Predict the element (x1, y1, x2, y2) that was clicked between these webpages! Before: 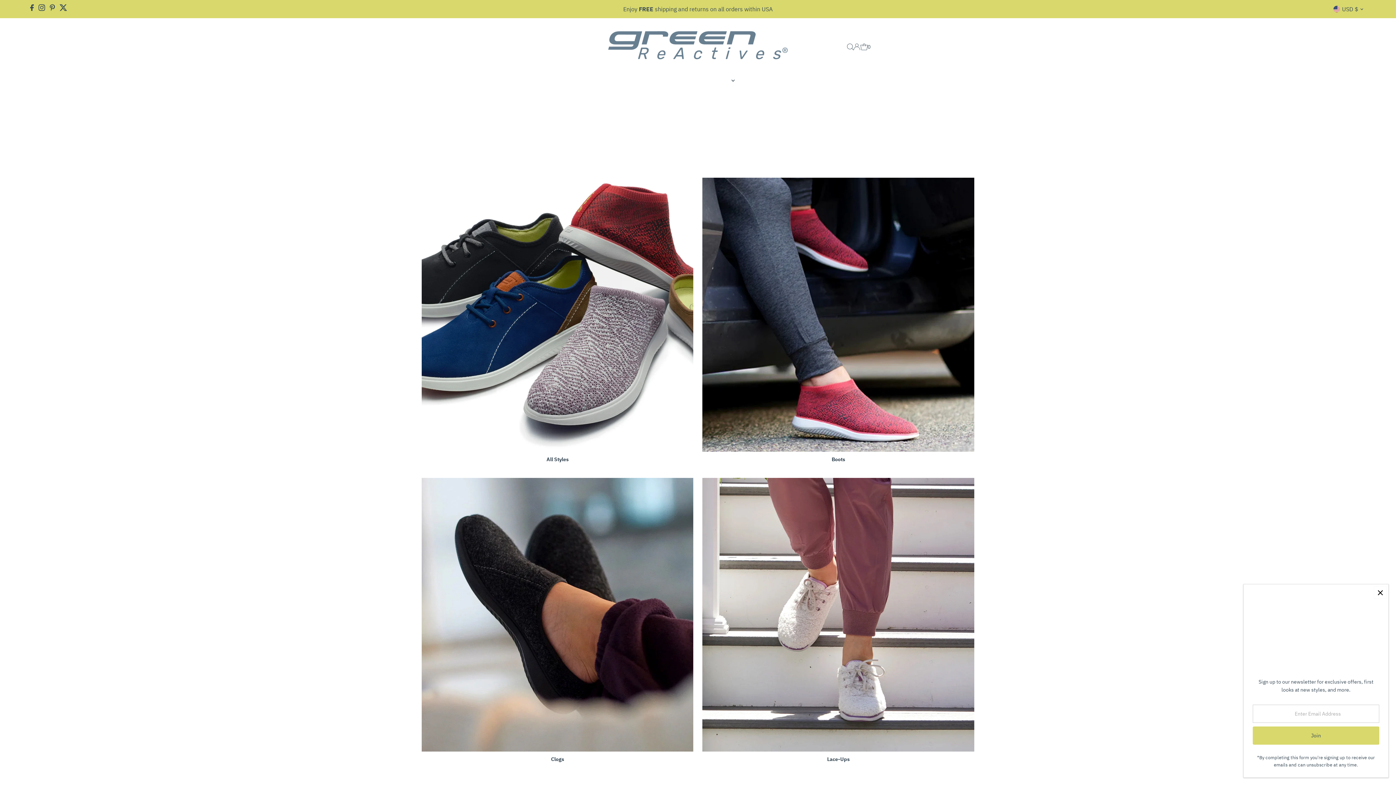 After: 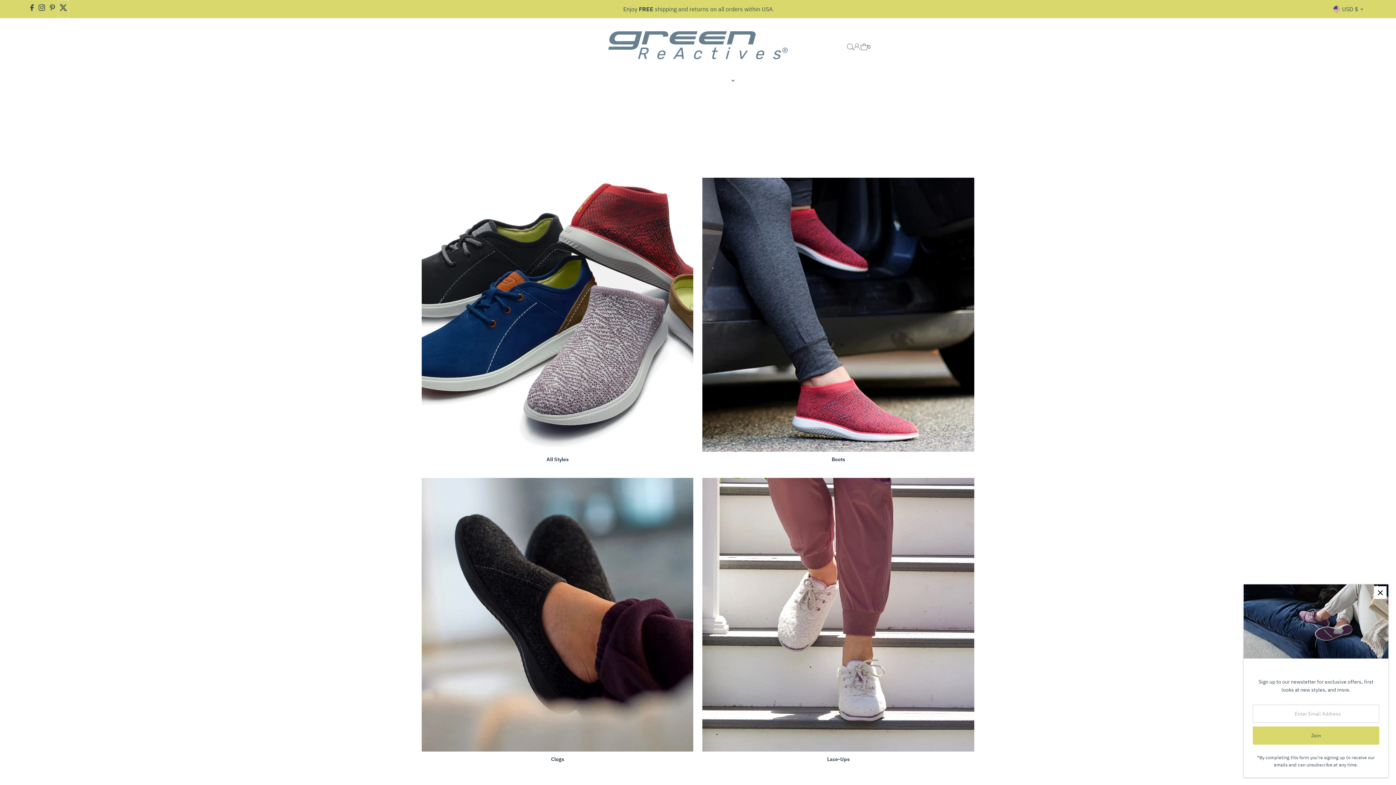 Action: label: Twitter bbox: (57, 0, 69, 17)